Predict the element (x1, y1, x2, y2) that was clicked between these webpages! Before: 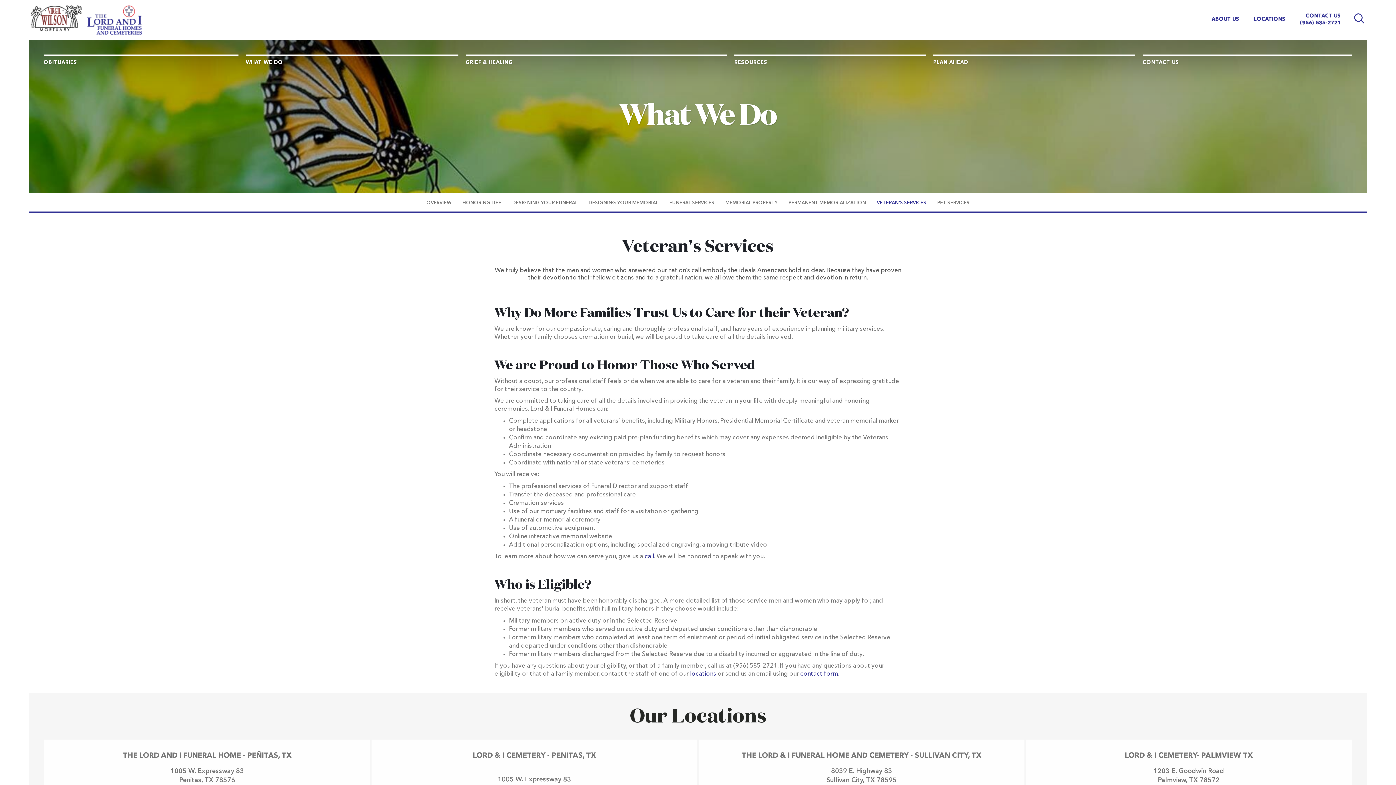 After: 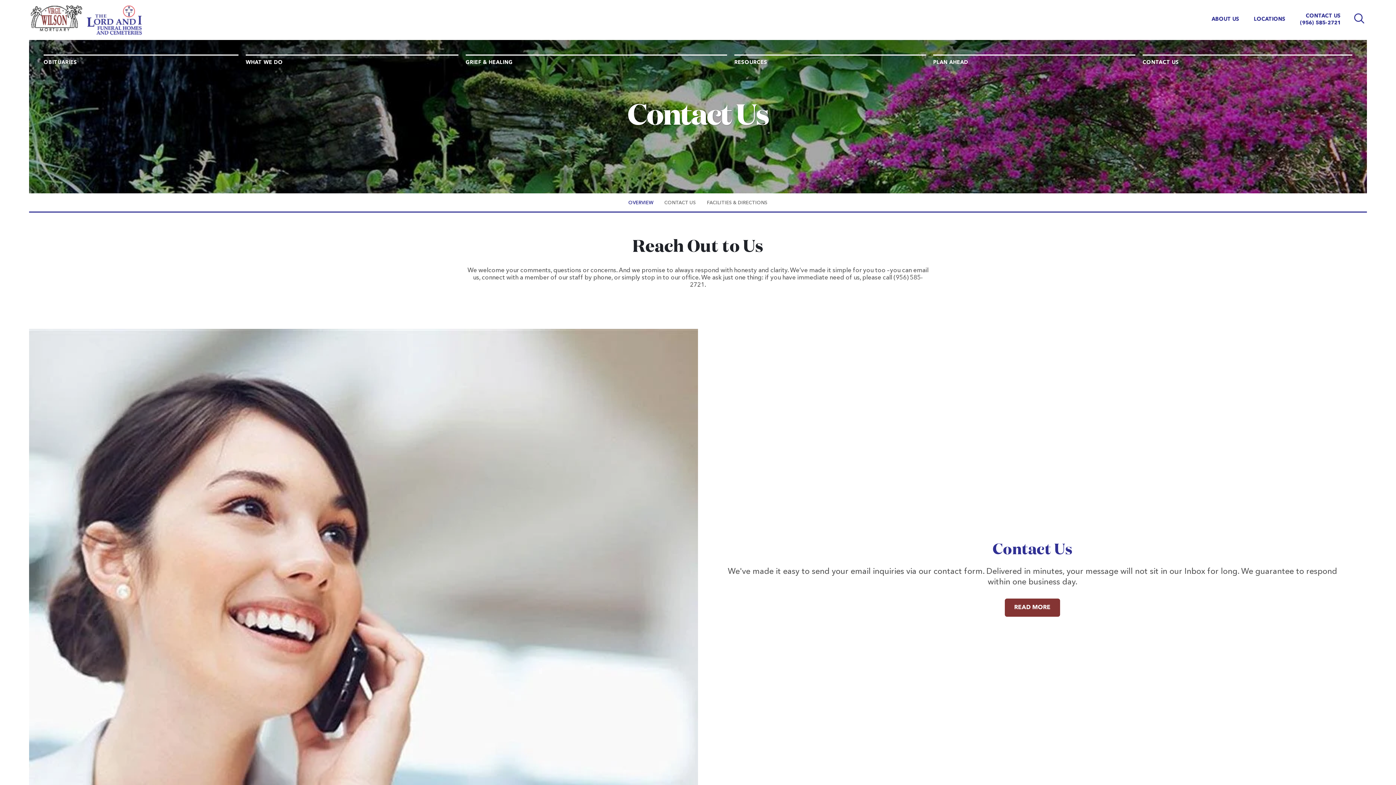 Action: bbox: (1142, 54, 1352, 69) label: CONTACT US